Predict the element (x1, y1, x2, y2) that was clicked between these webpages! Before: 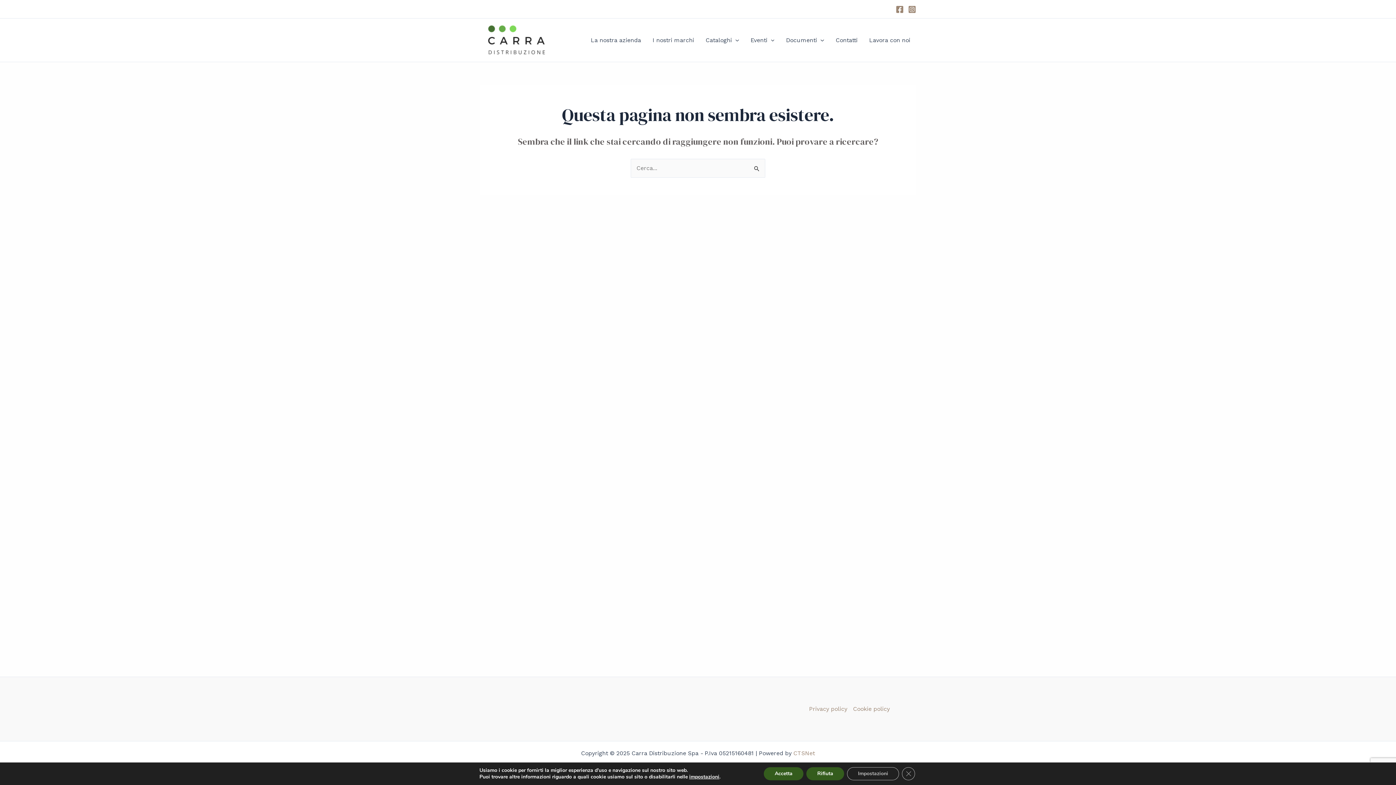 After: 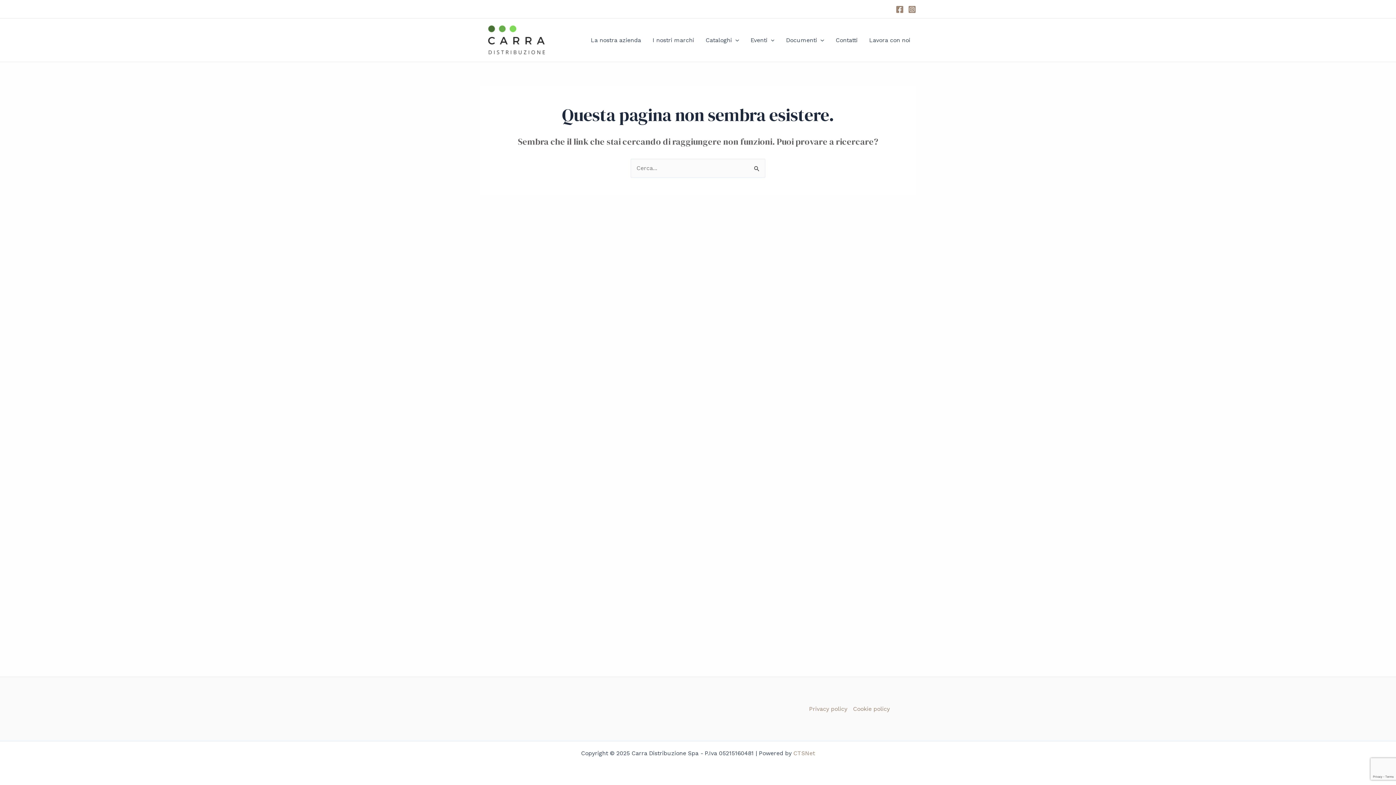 Action: label: Accetta bbox: (764, 767, 803, 780)